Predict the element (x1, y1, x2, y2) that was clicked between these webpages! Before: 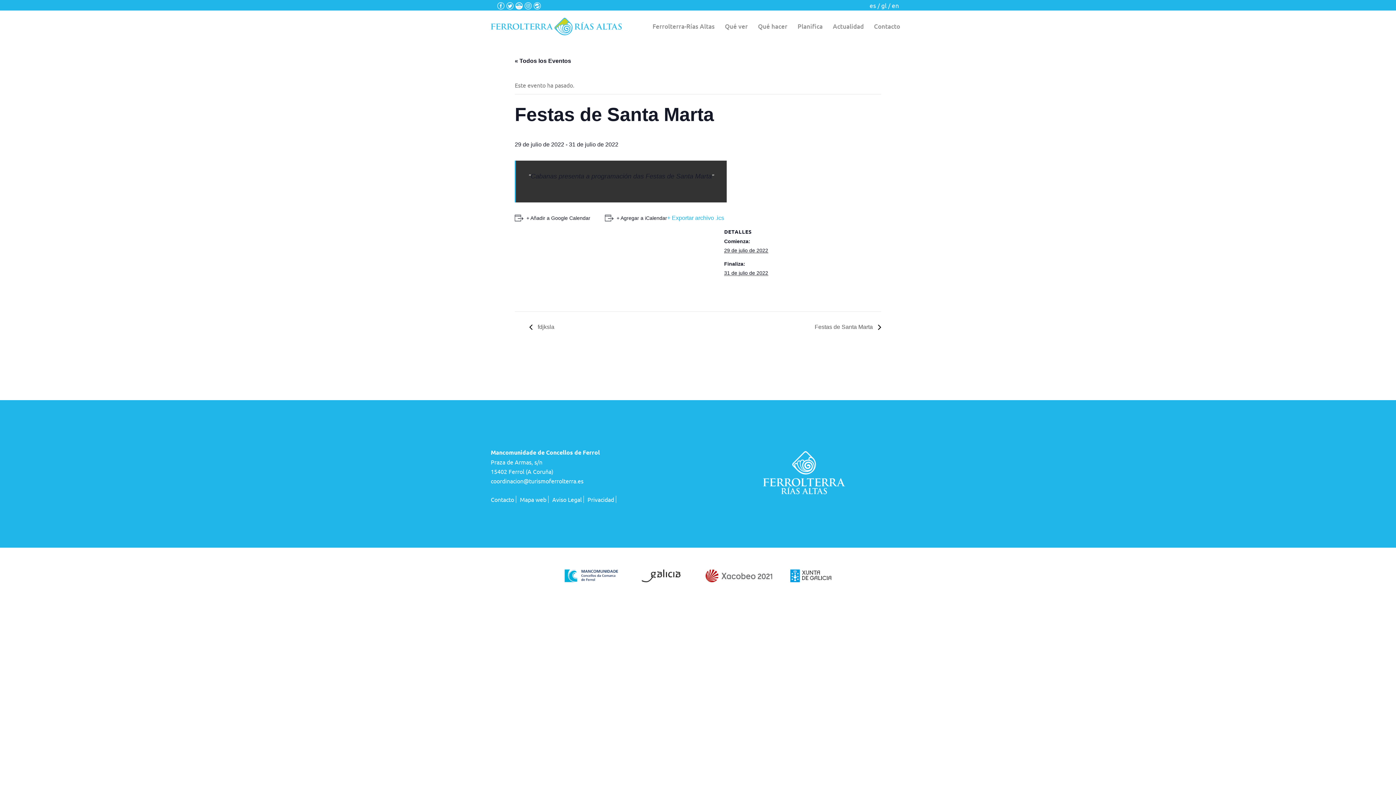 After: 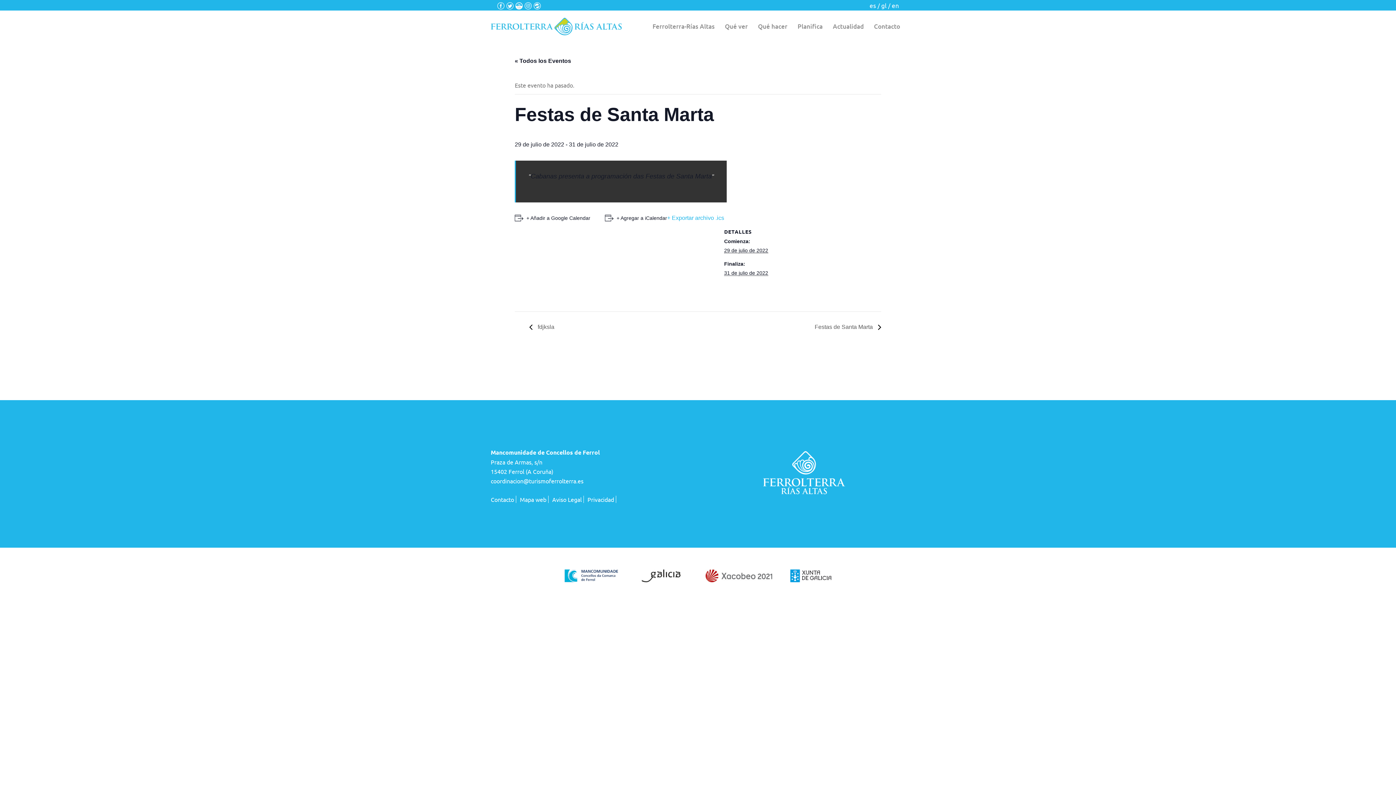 Action: bbox: (496, 1, 505, 8)